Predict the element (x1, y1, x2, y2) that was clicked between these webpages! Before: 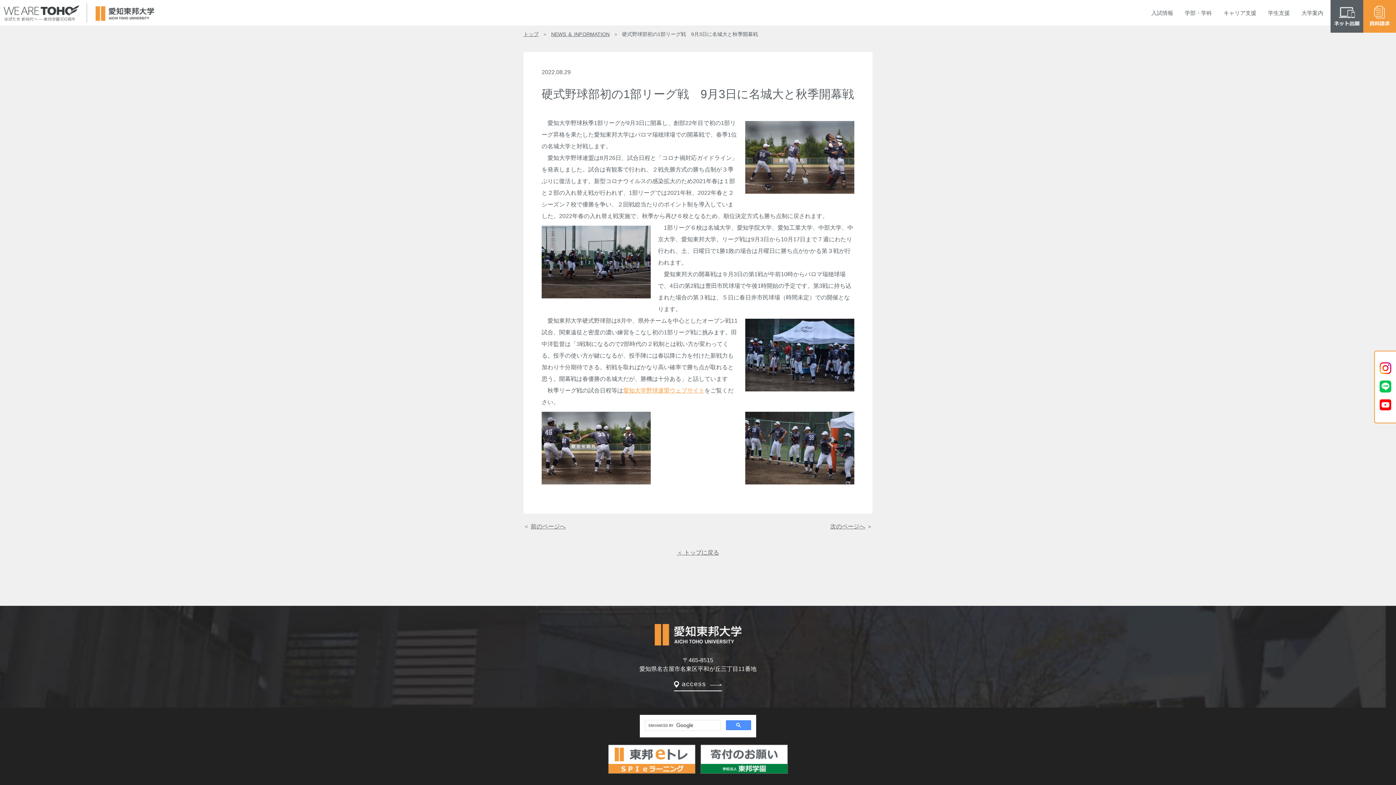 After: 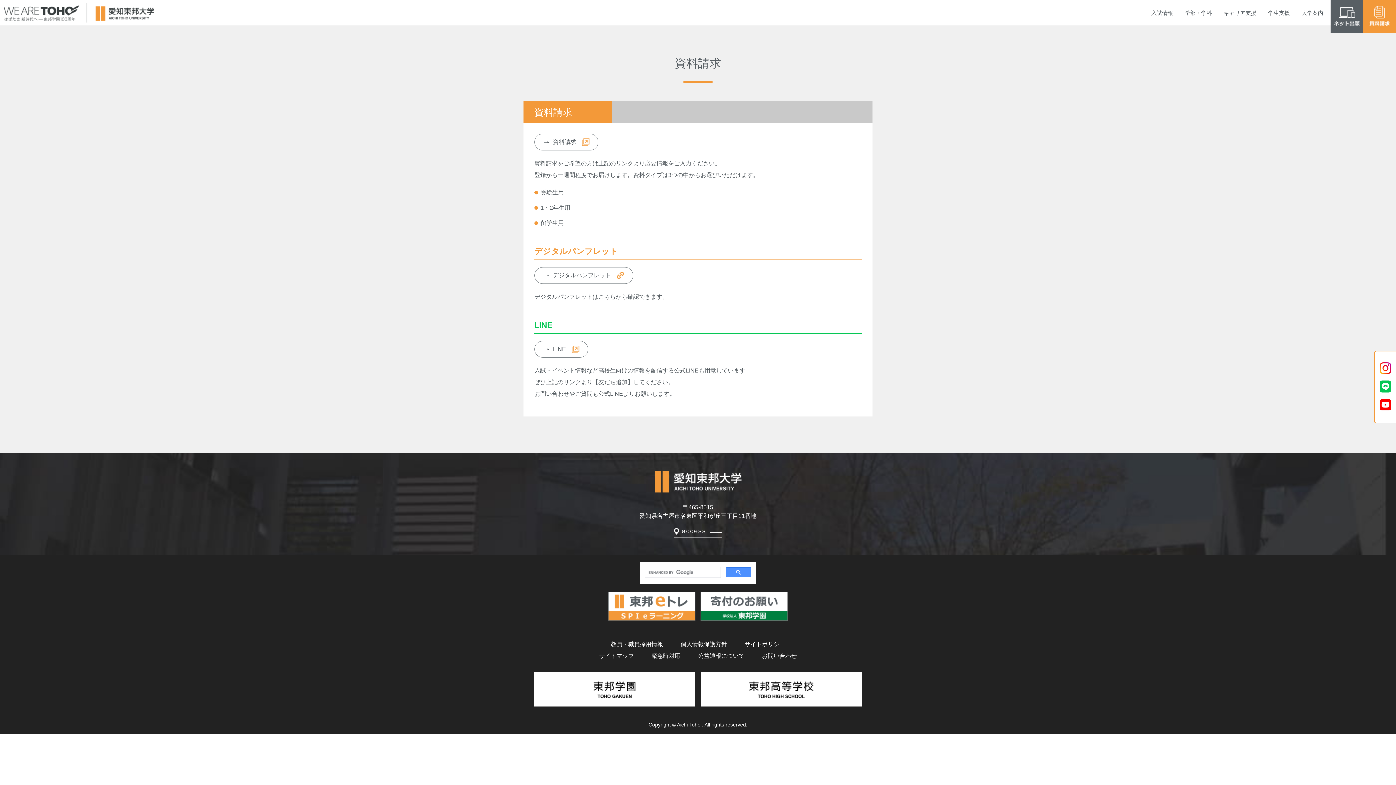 Action: bbox: (1363, 27, 1396, 33)